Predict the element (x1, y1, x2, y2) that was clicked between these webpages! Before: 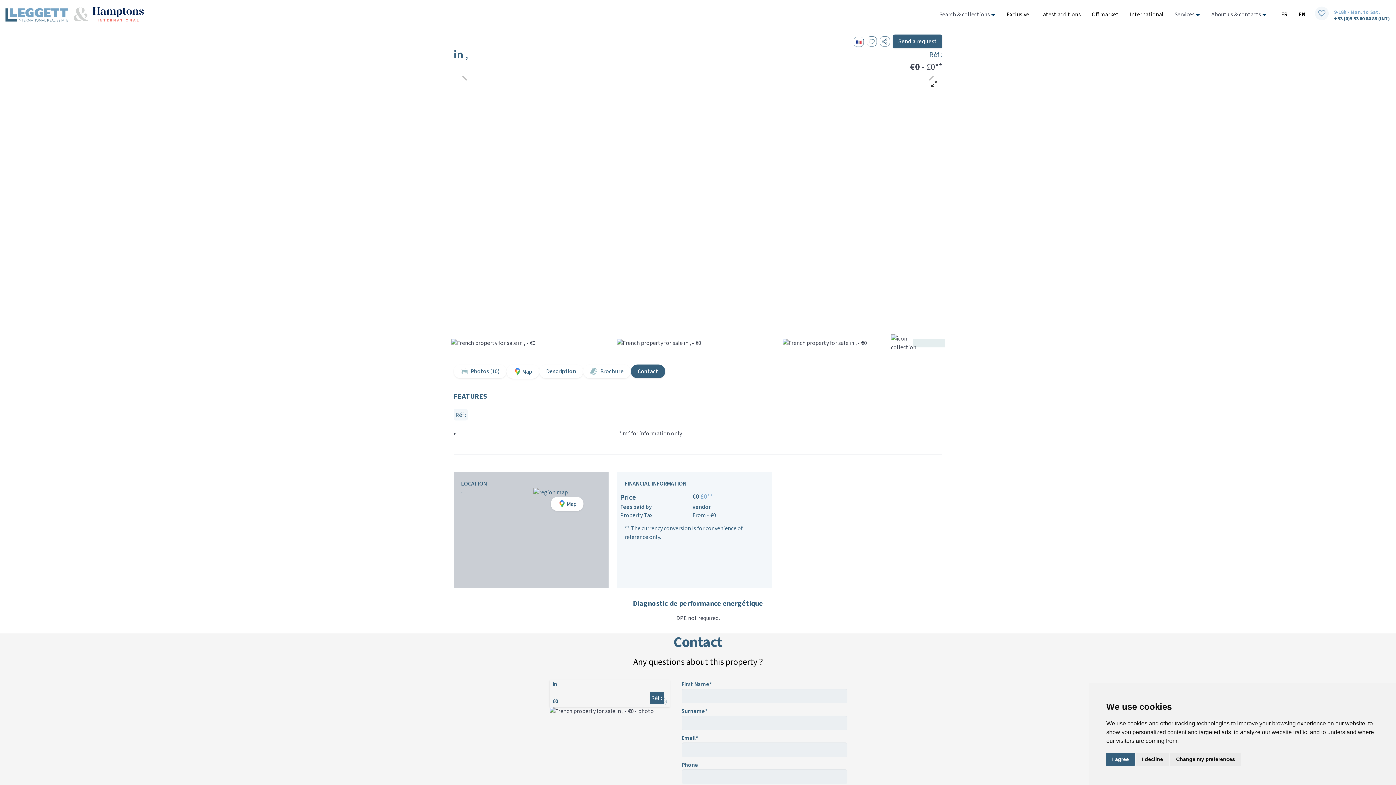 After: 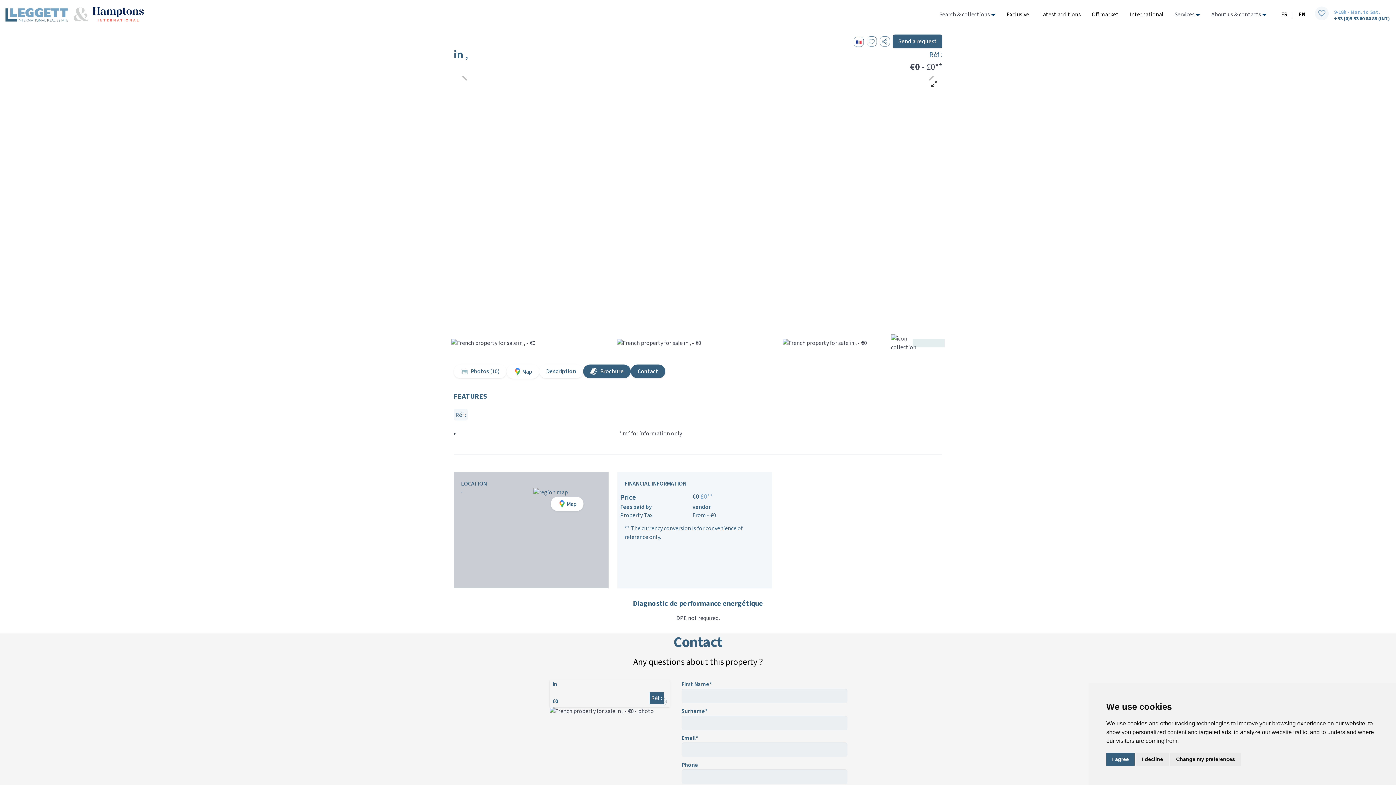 Action: bbox: (583, 364, 630, 378) label: Brochure